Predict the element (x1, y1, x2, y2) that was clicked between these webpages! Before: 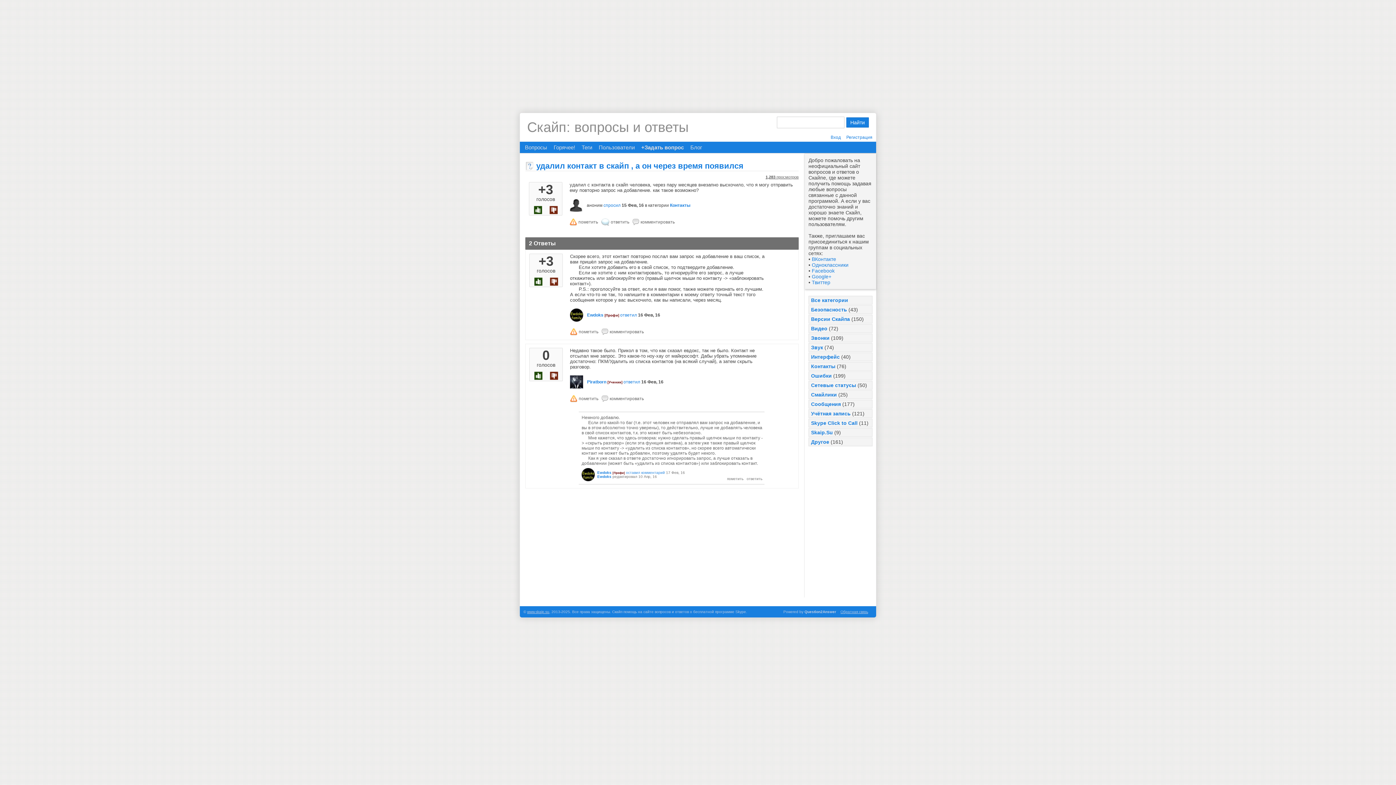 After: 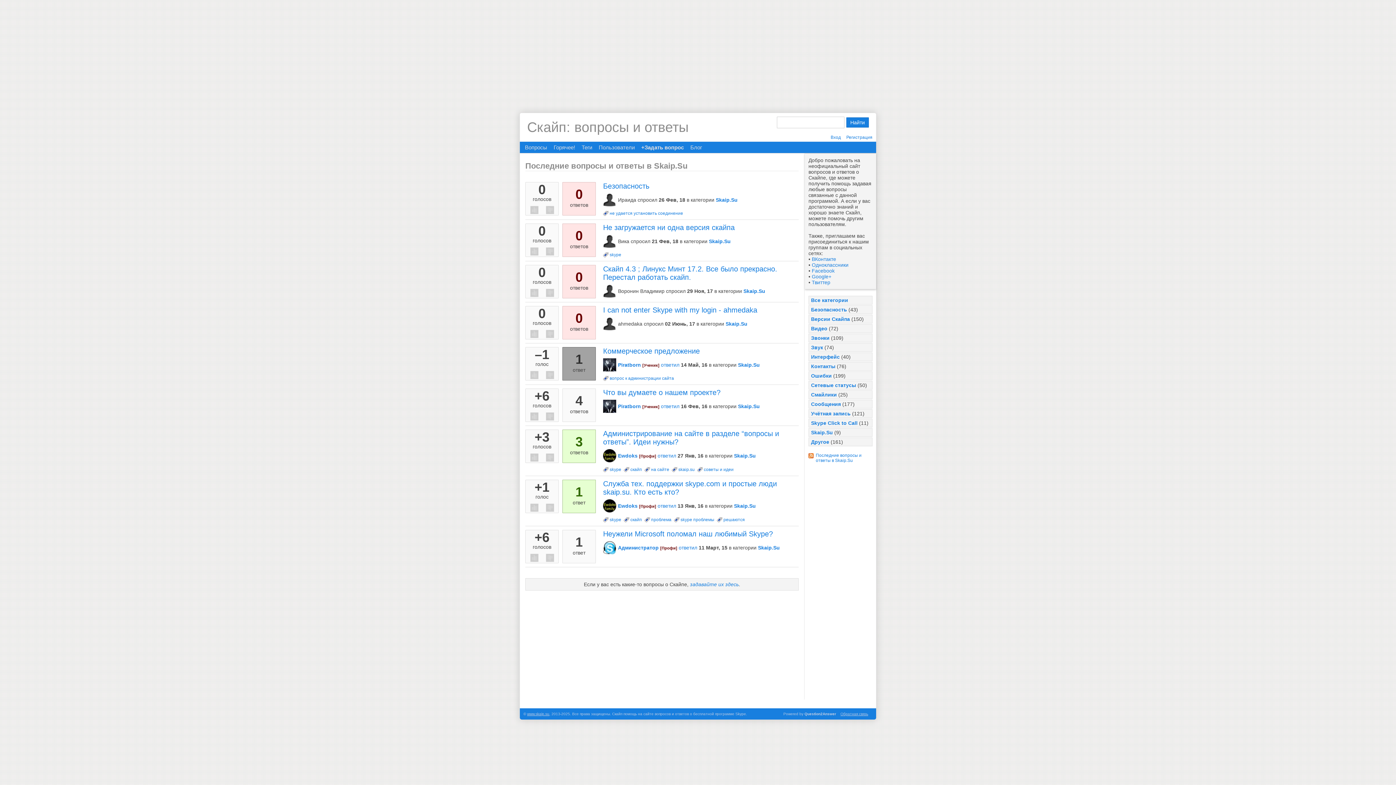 Action: label: Skaip.Su bbox: (811, 429, 833, 435)